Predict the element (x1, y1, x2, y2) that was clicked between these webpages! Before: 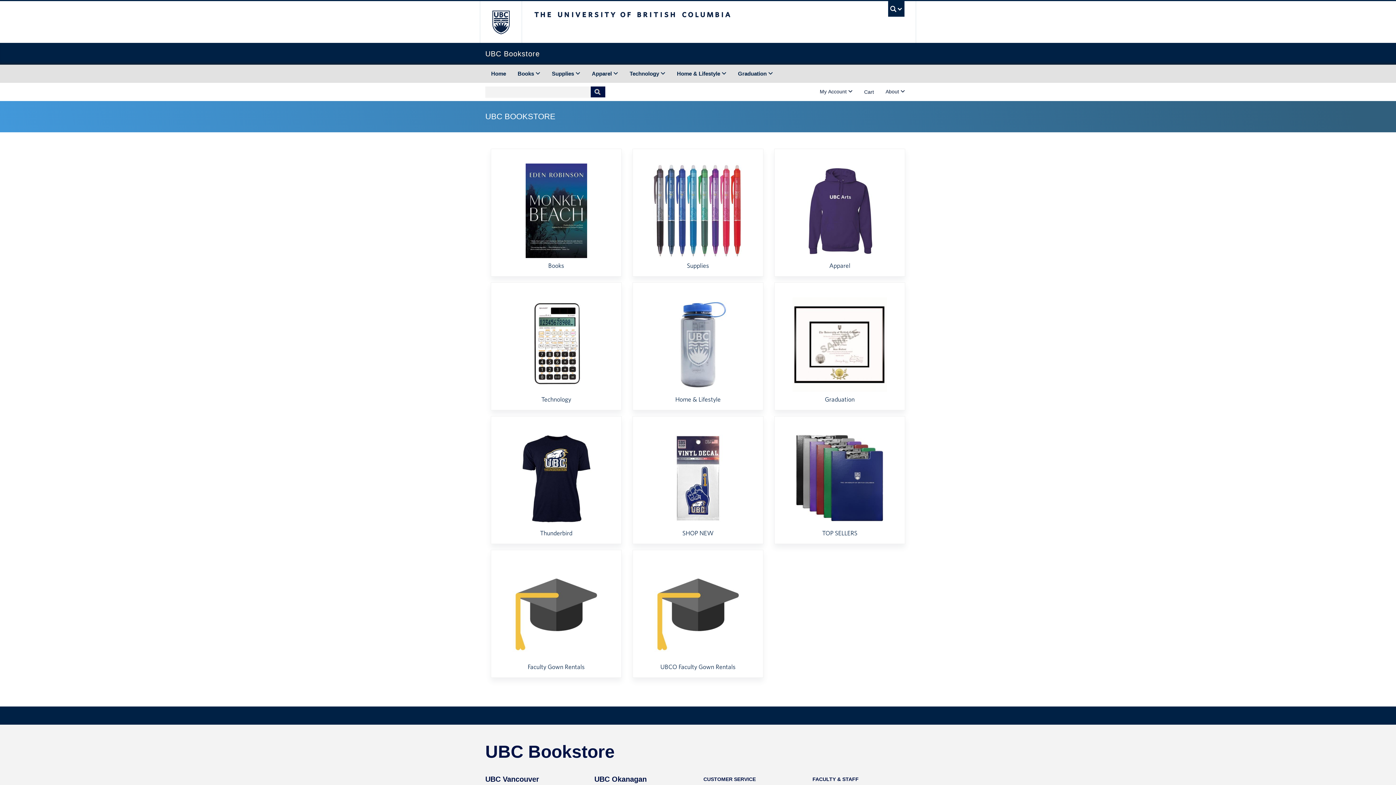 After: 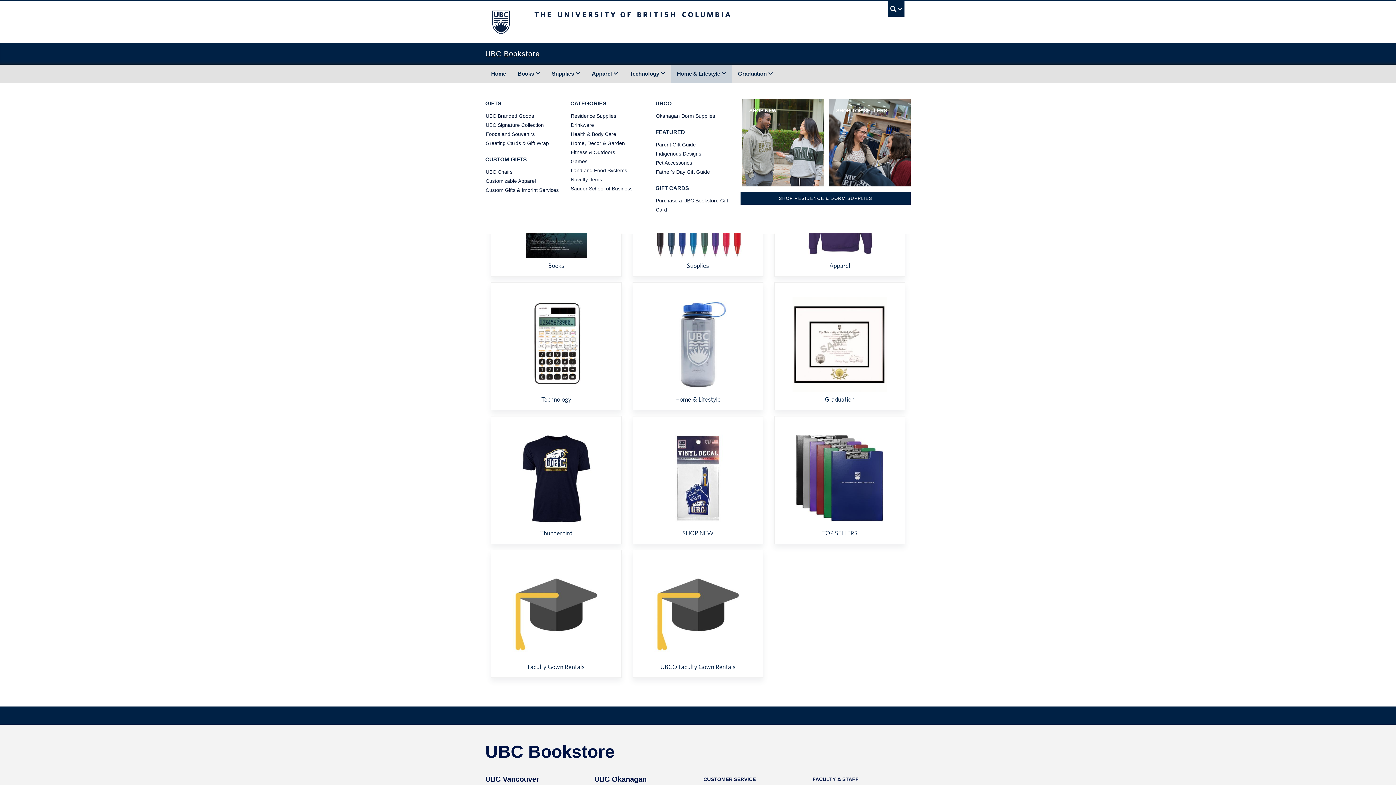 Action: label: Home & Lifestyle  bbox: (671, 64, 732, 82)